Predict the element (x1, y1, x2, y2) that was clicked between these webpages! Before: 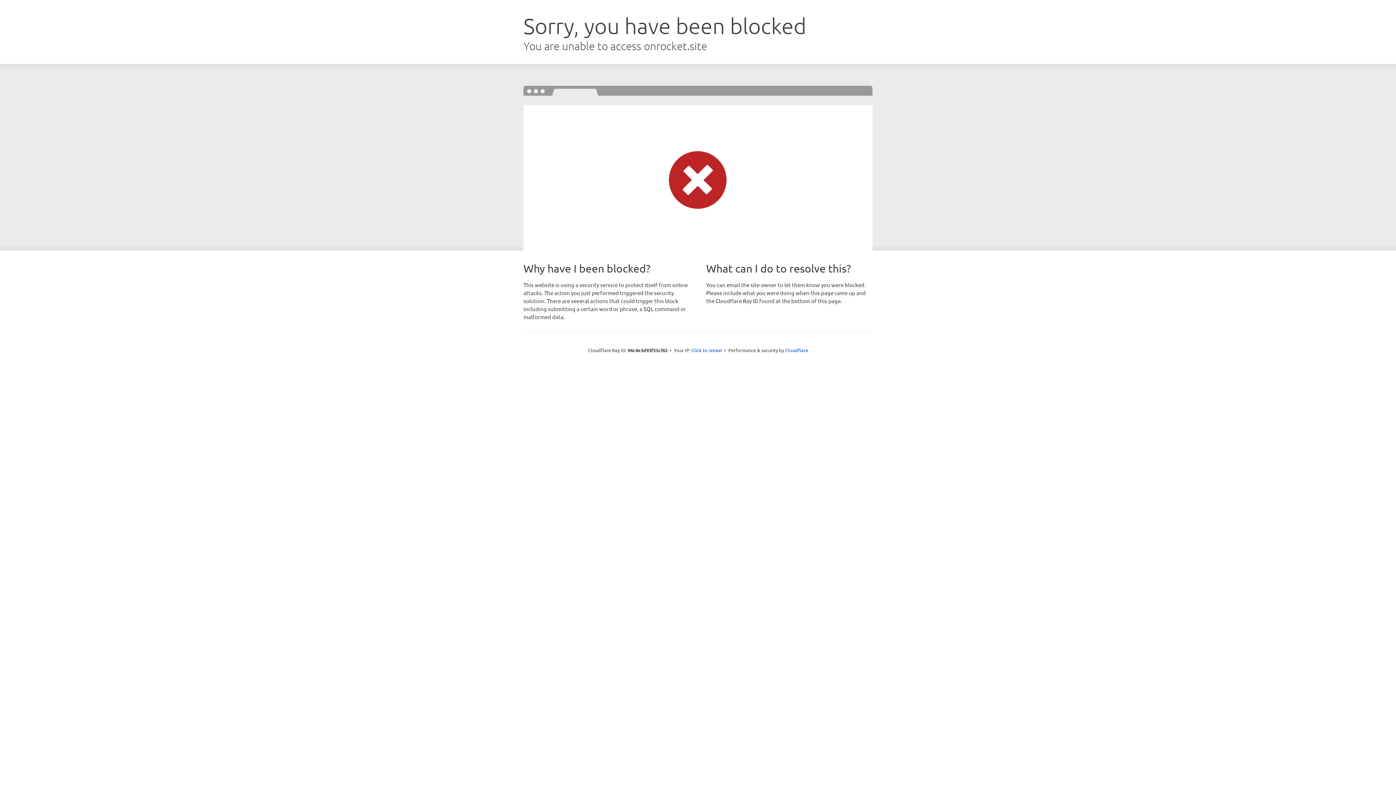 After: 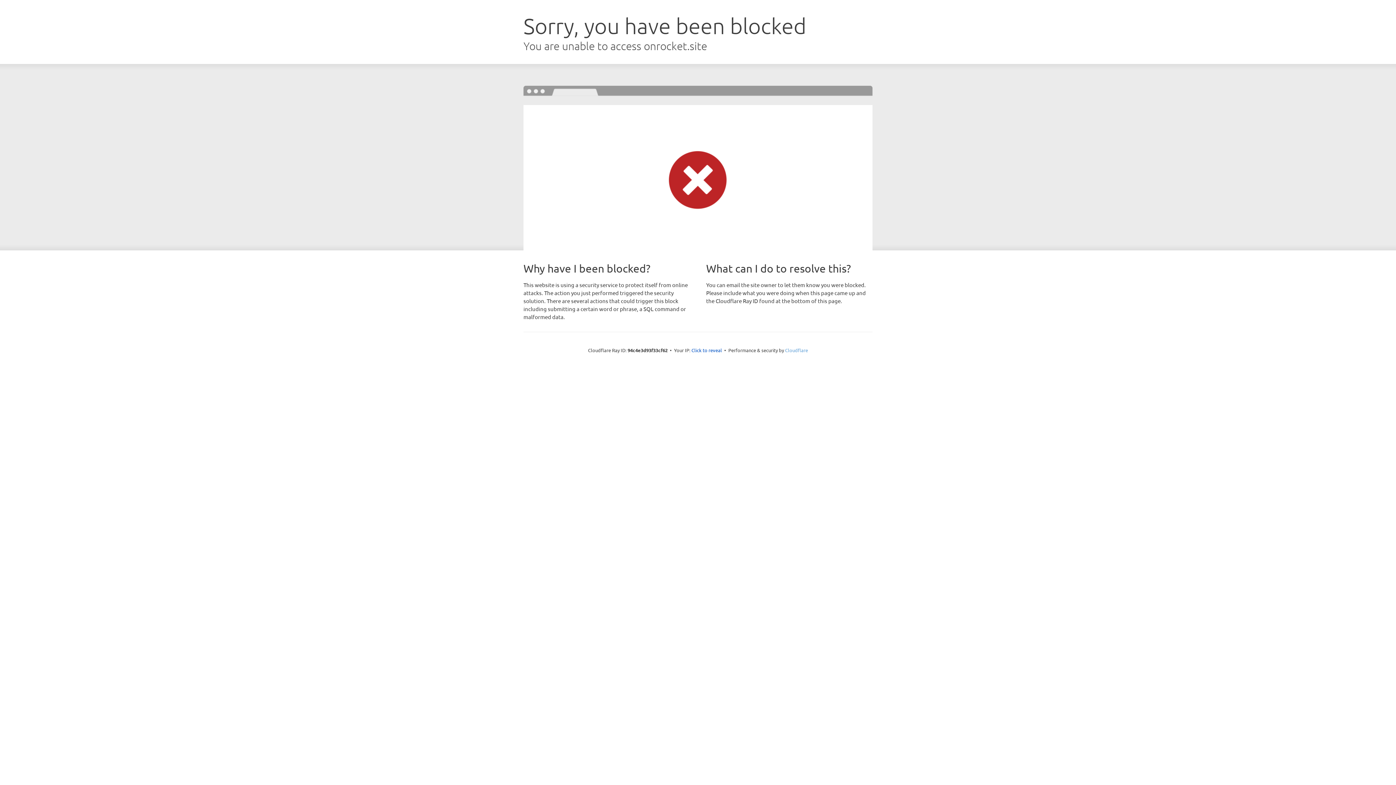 Action: bbox: (785, 347, 808, 353) label: Cloudflare